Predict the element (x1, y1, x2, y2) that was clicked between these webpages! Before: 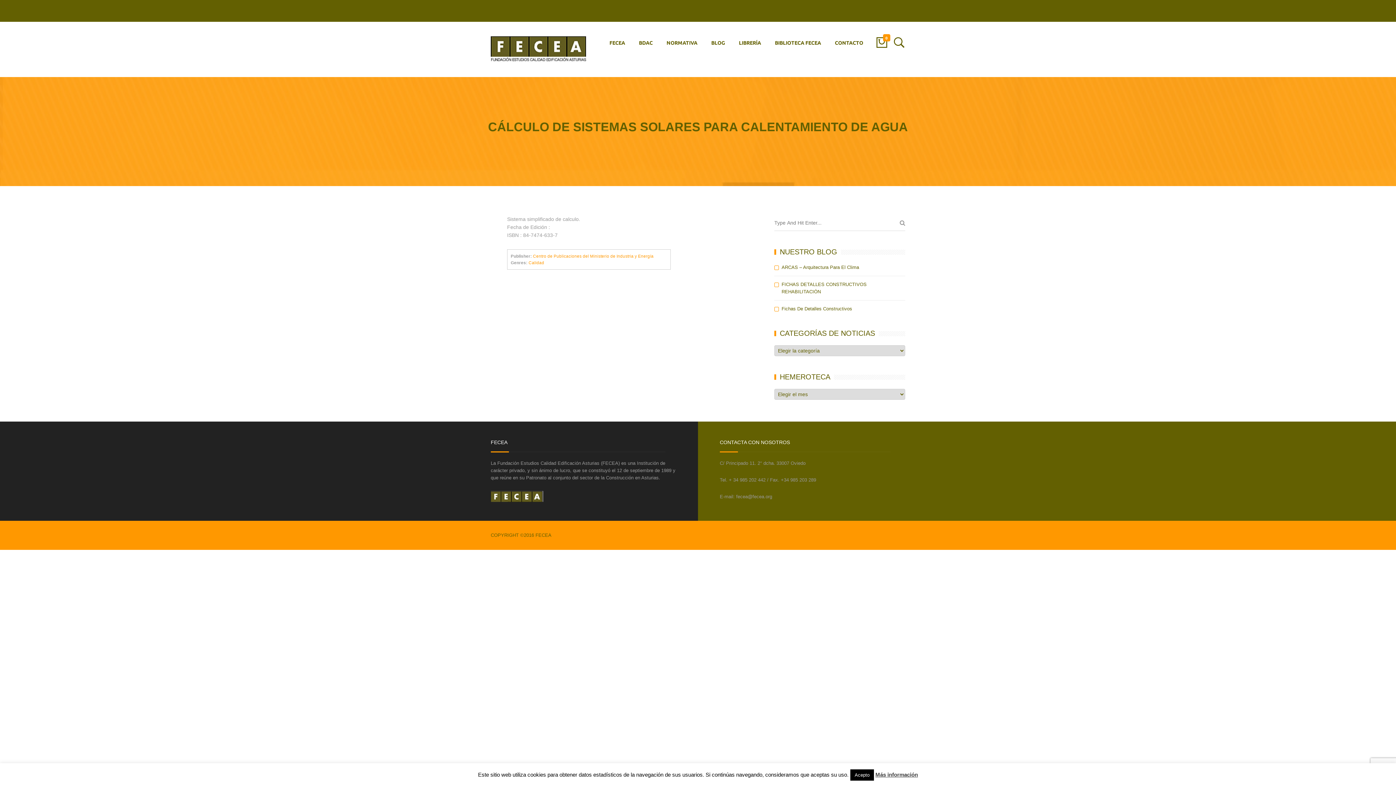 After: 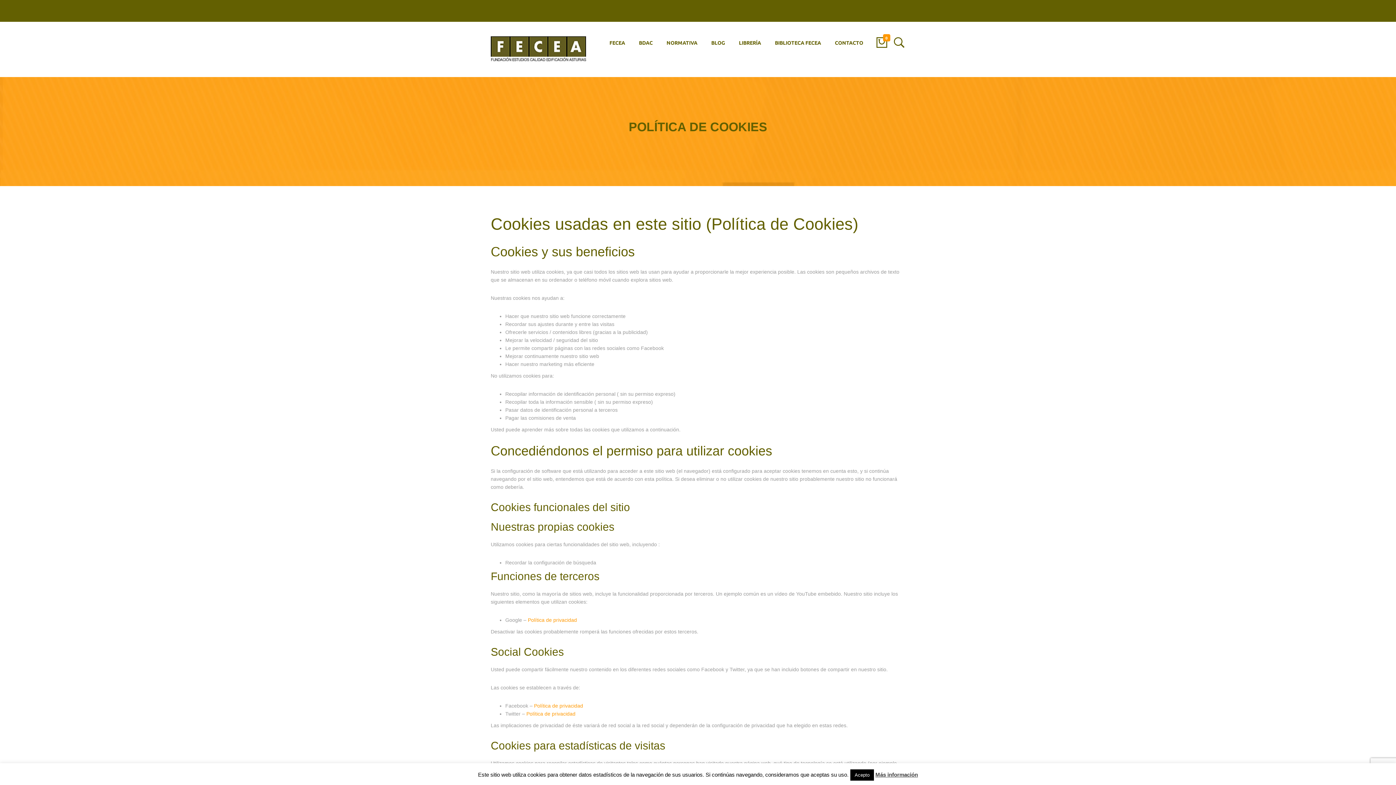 Action: bbox: (875, 772, 918, 778) label: Más información